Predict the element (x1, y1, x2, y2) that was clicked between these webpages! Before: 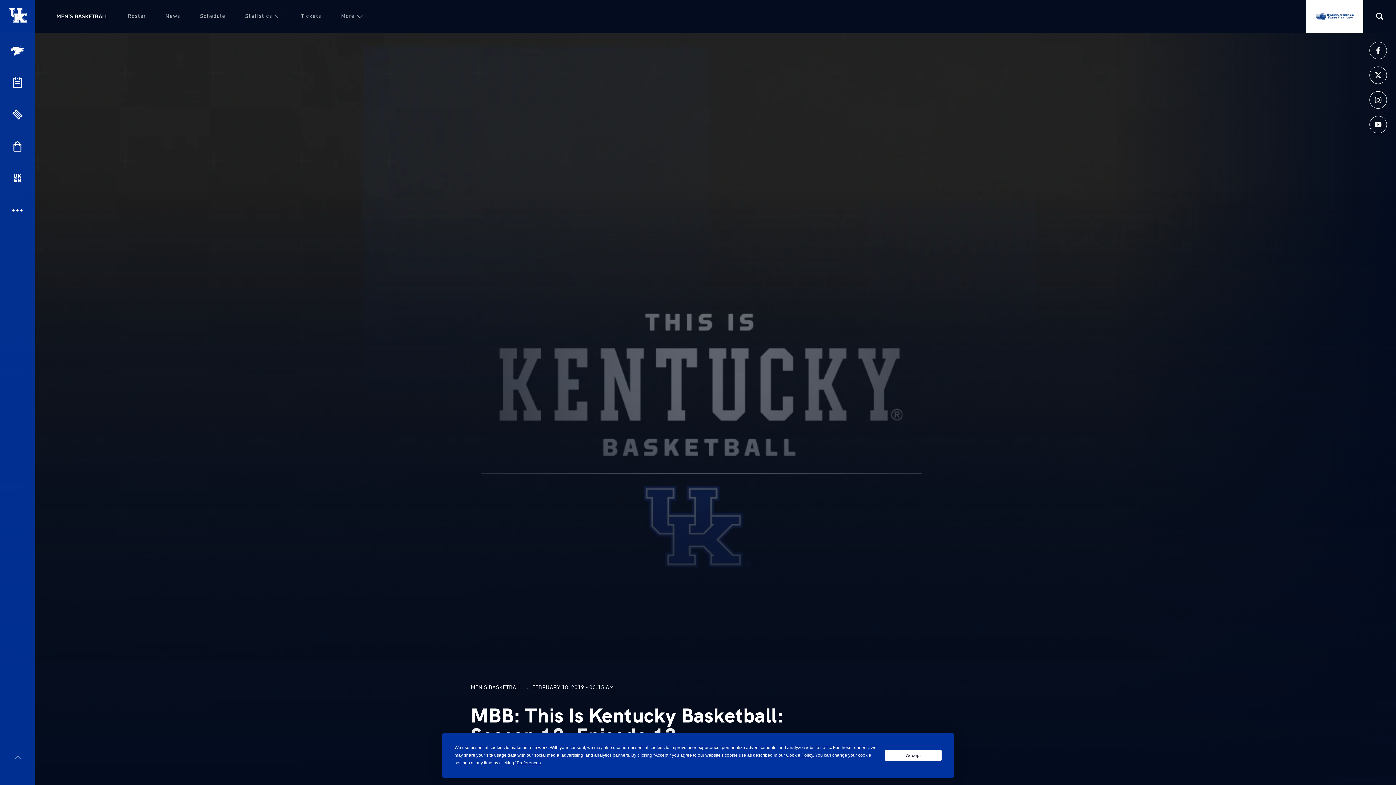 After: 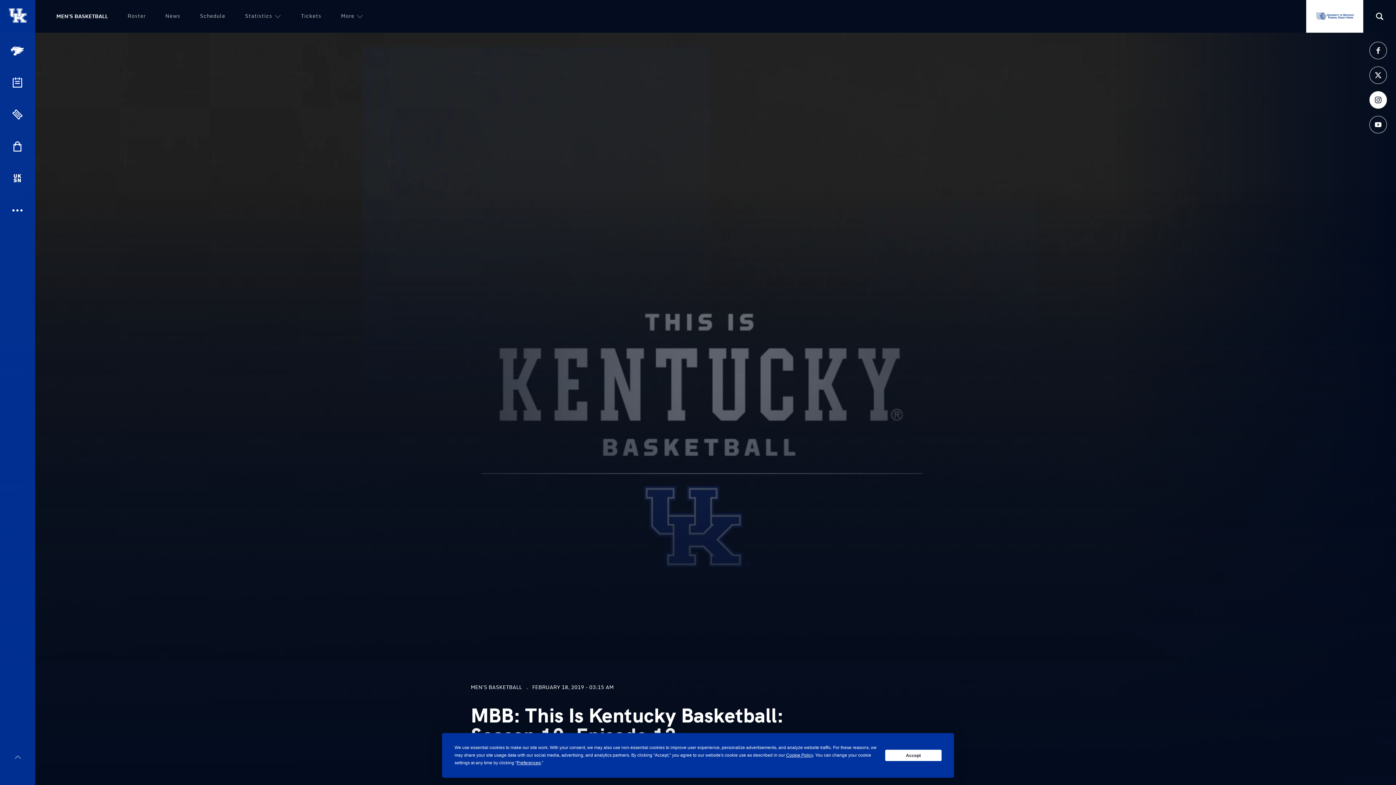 Action: bbox: (1369, 91, 1387, 108) label: icon-instagram